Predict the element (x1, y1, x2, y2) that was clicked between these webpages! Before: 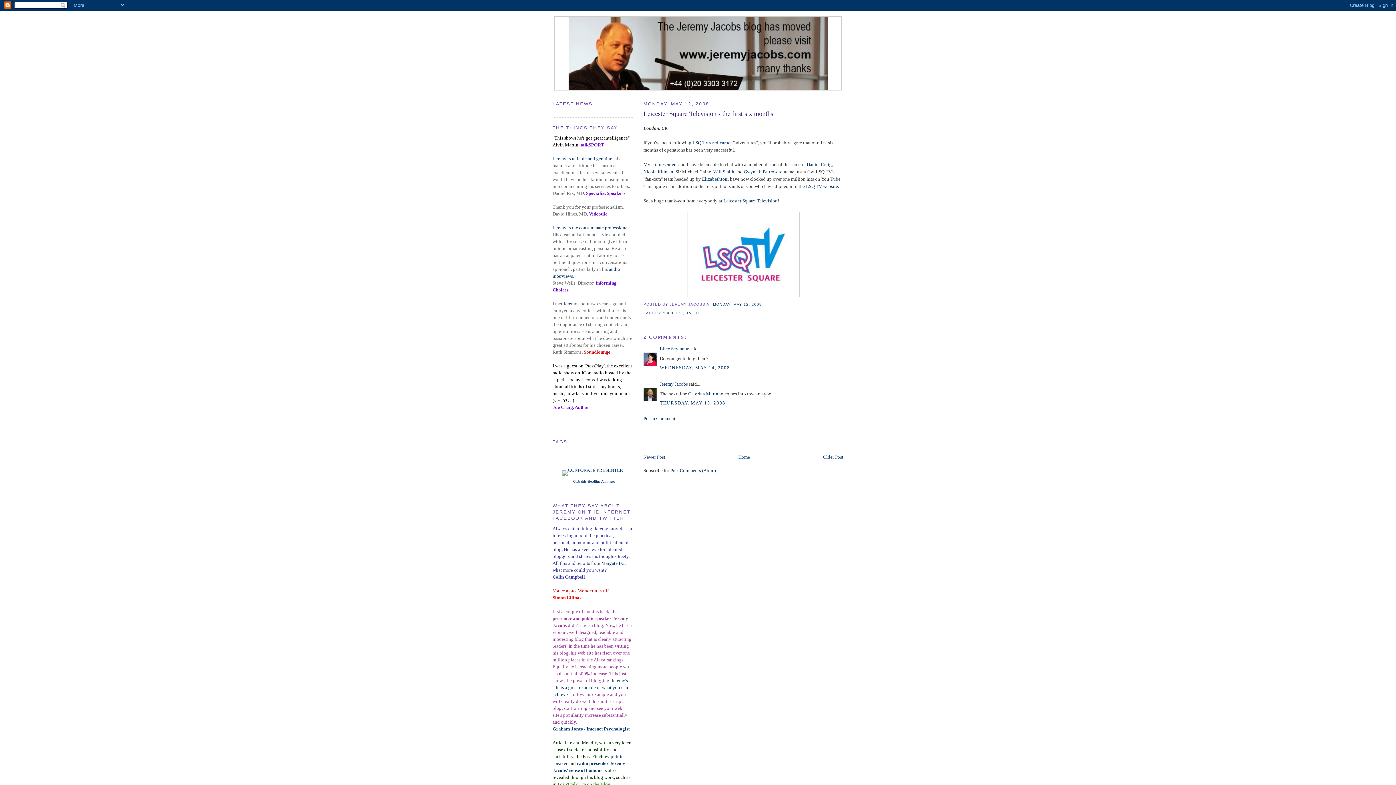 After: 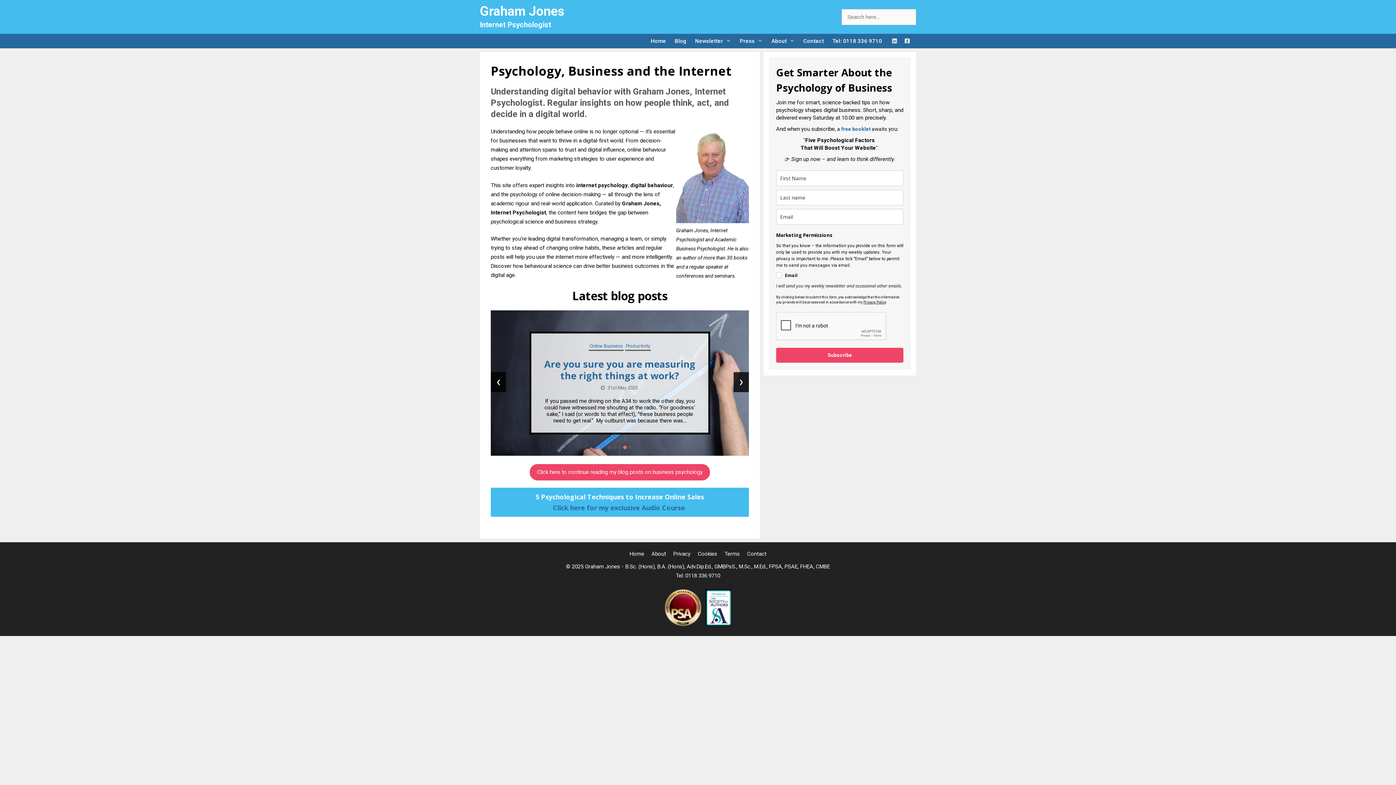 Action: bbox: (552, 726, 629, 731) label: Graham Jones - Internet Psychologist